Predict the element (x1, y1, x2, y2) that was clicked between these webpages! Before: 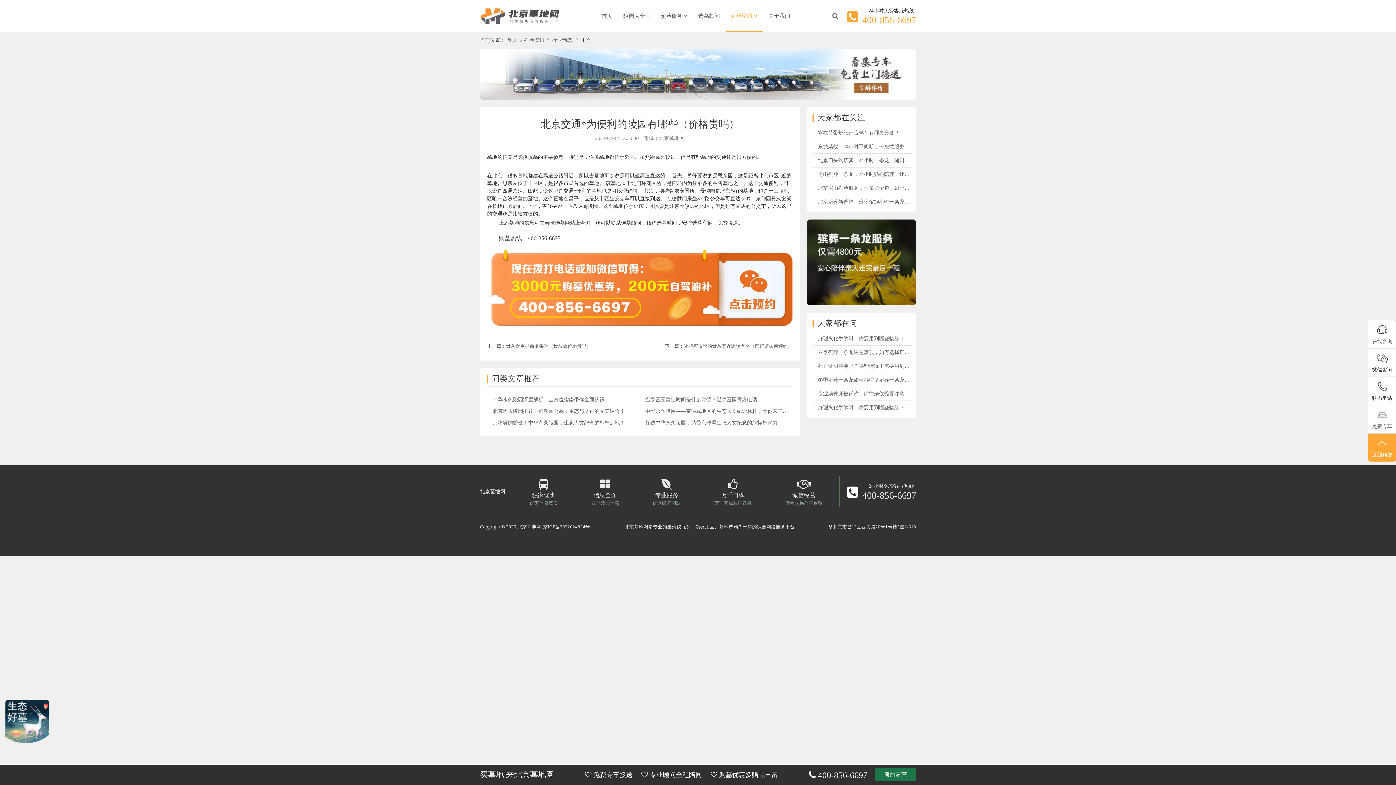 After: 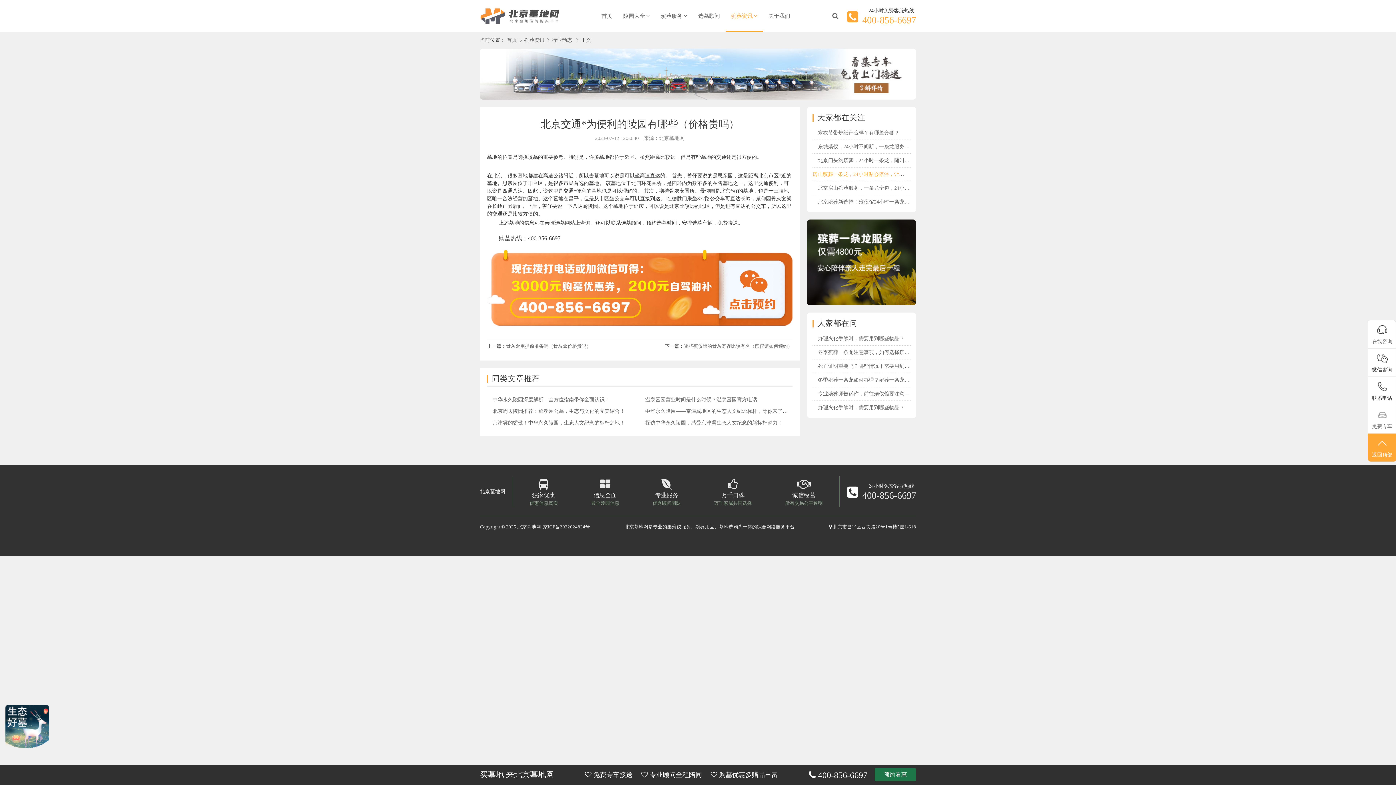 Action: label: 房山殡葬一条龙，24小时贴心陪伴，让离别不再寒冷！ bbox: (818, 171, 940, 177)